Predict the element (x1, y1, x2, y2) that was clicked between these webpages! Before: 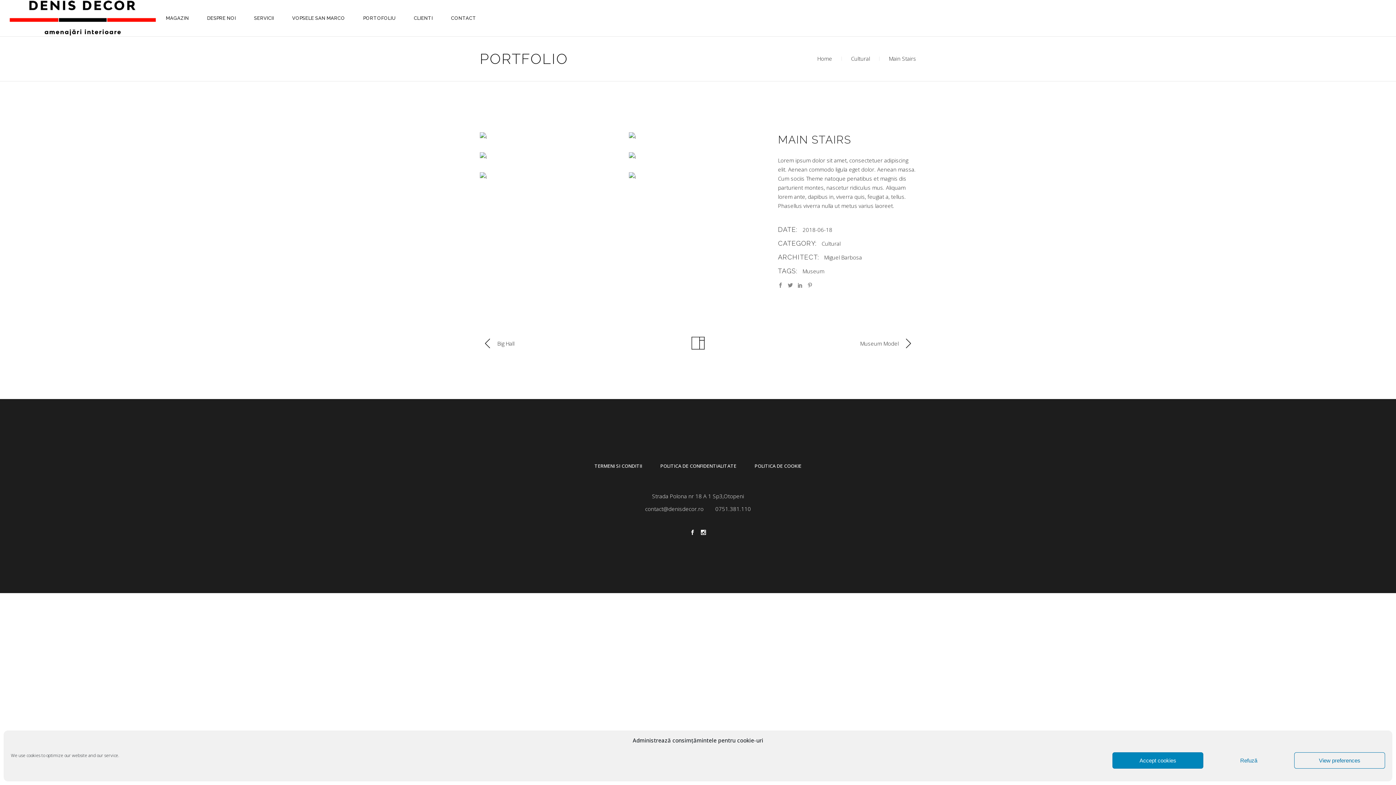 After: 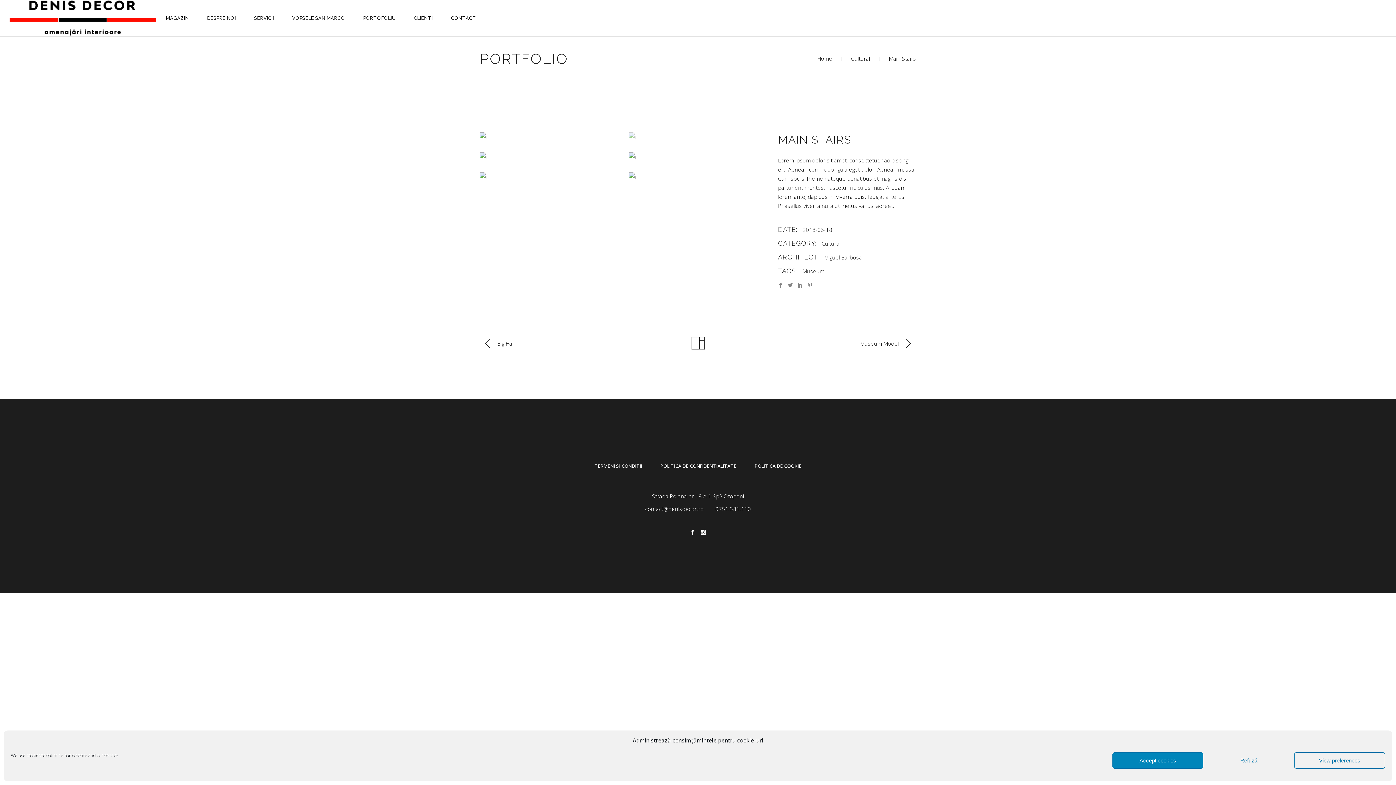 Action: bbox: (629, 132, 767, 141)